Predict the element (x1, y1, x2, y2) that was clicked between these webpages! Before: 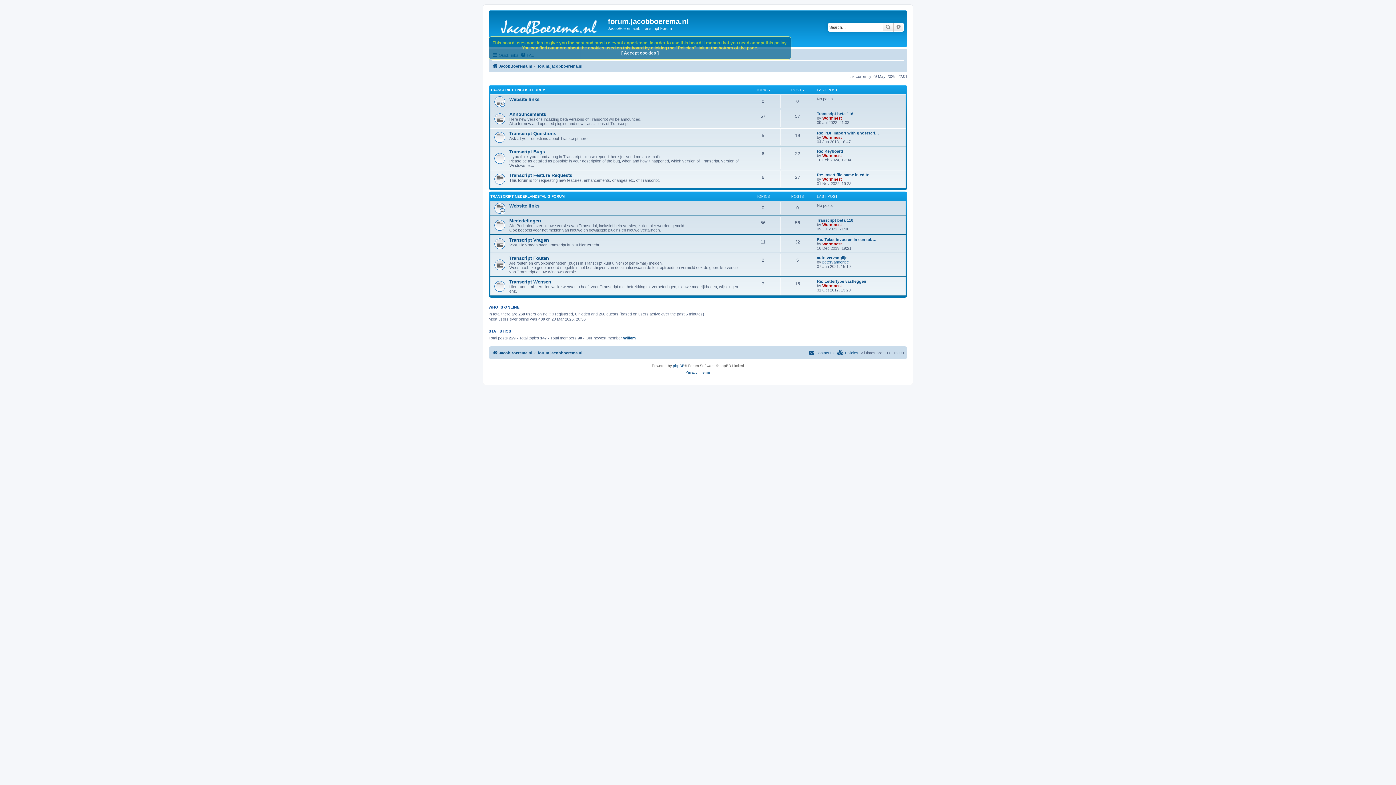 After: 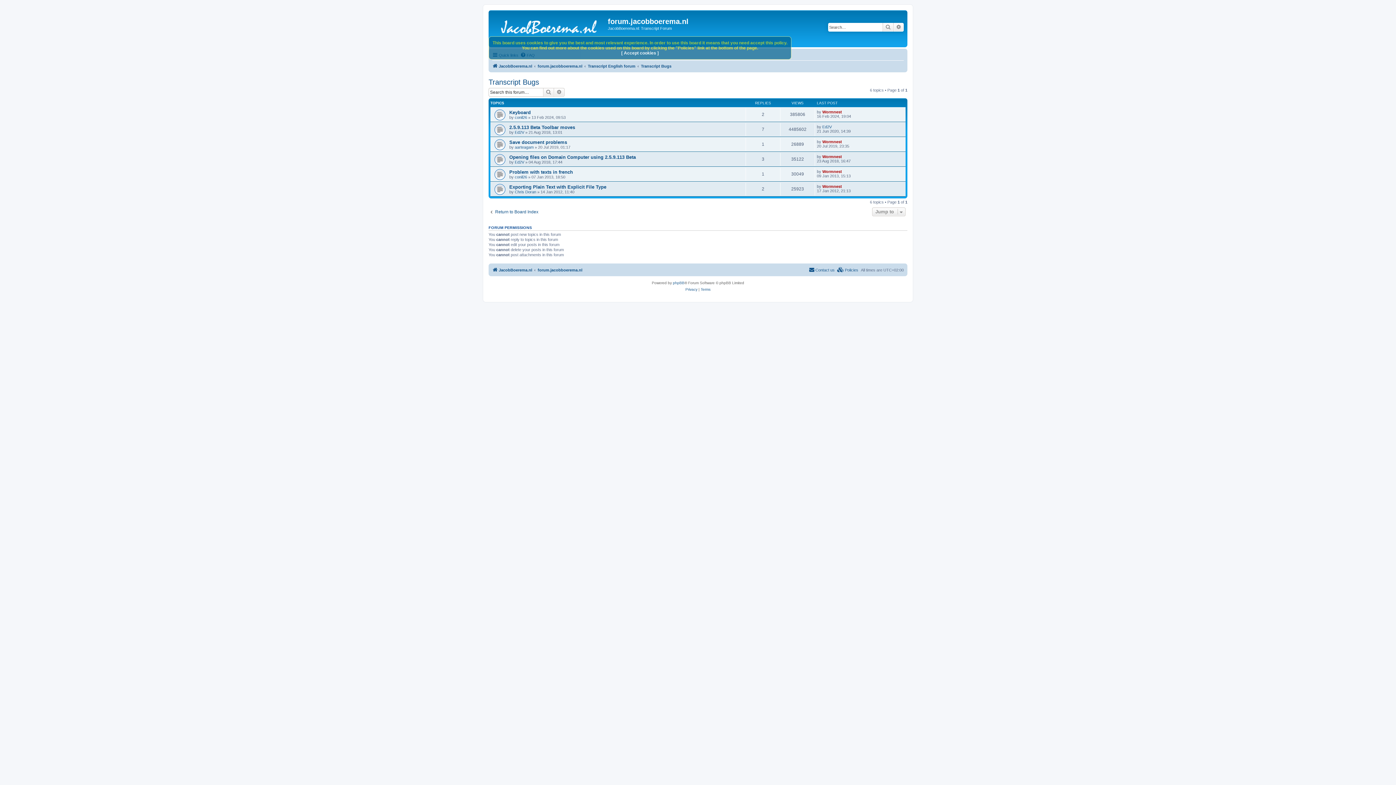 Action: label: Transcript Bugs bbox: (509, 148, 545, 154)